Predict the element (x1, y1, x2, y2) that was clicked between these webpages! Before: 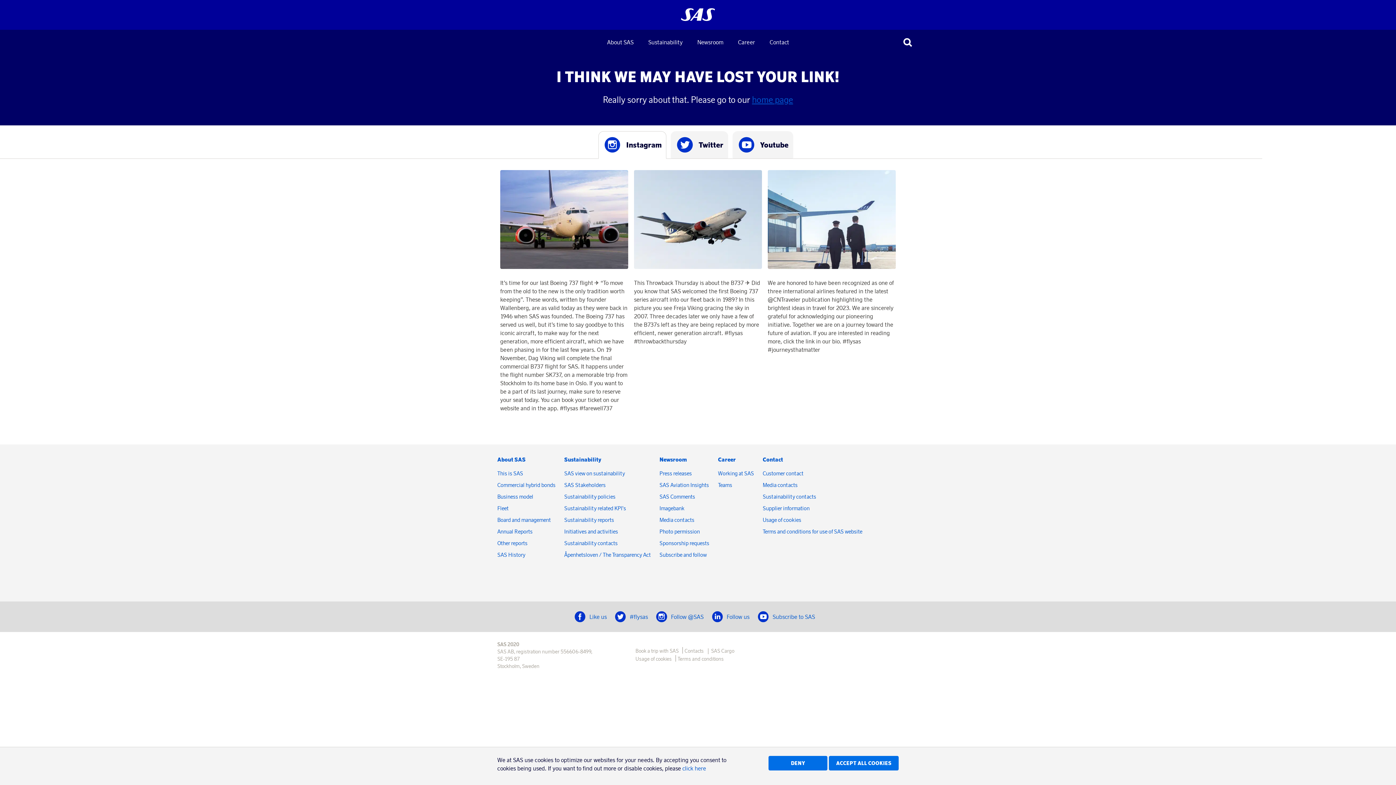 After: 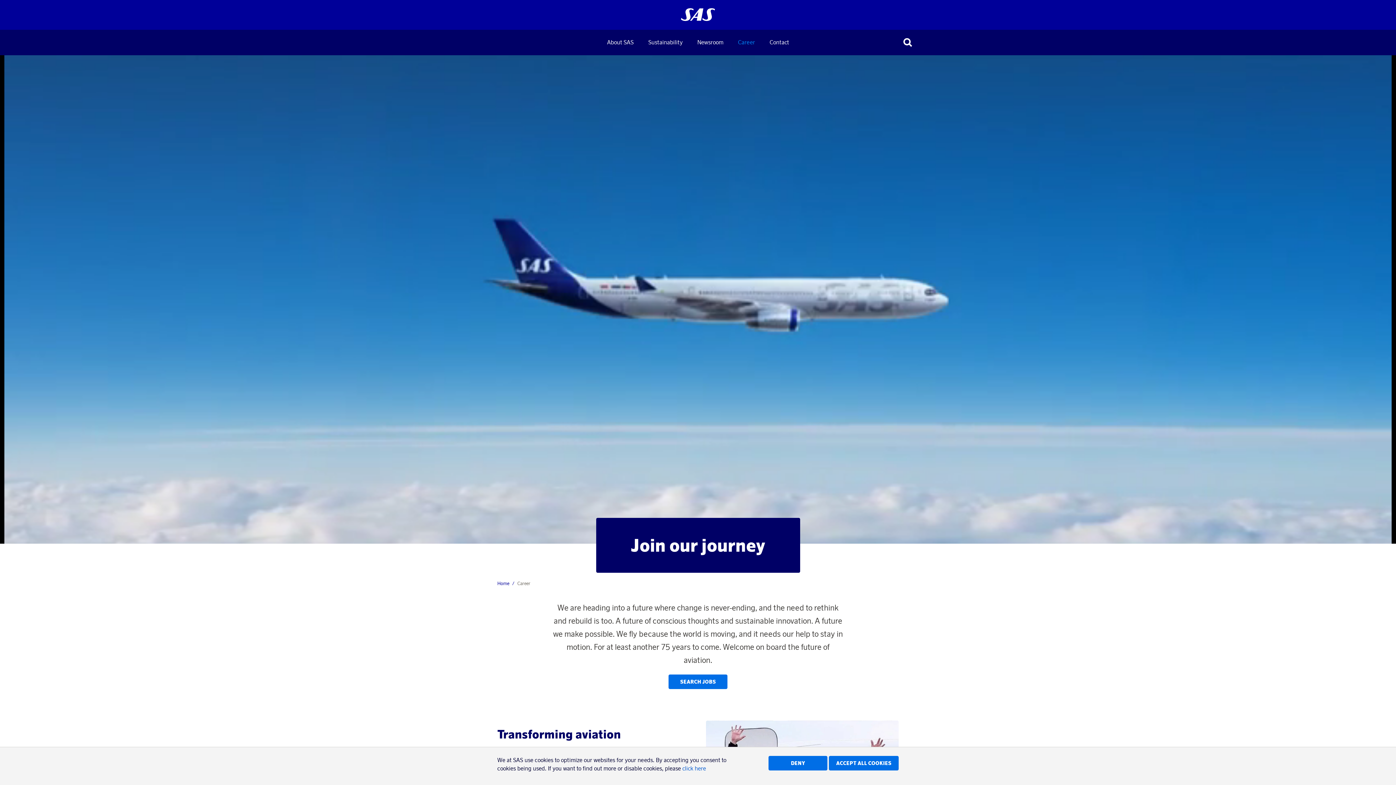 Action: label: Career bbox: (718, 456, 754, 463)